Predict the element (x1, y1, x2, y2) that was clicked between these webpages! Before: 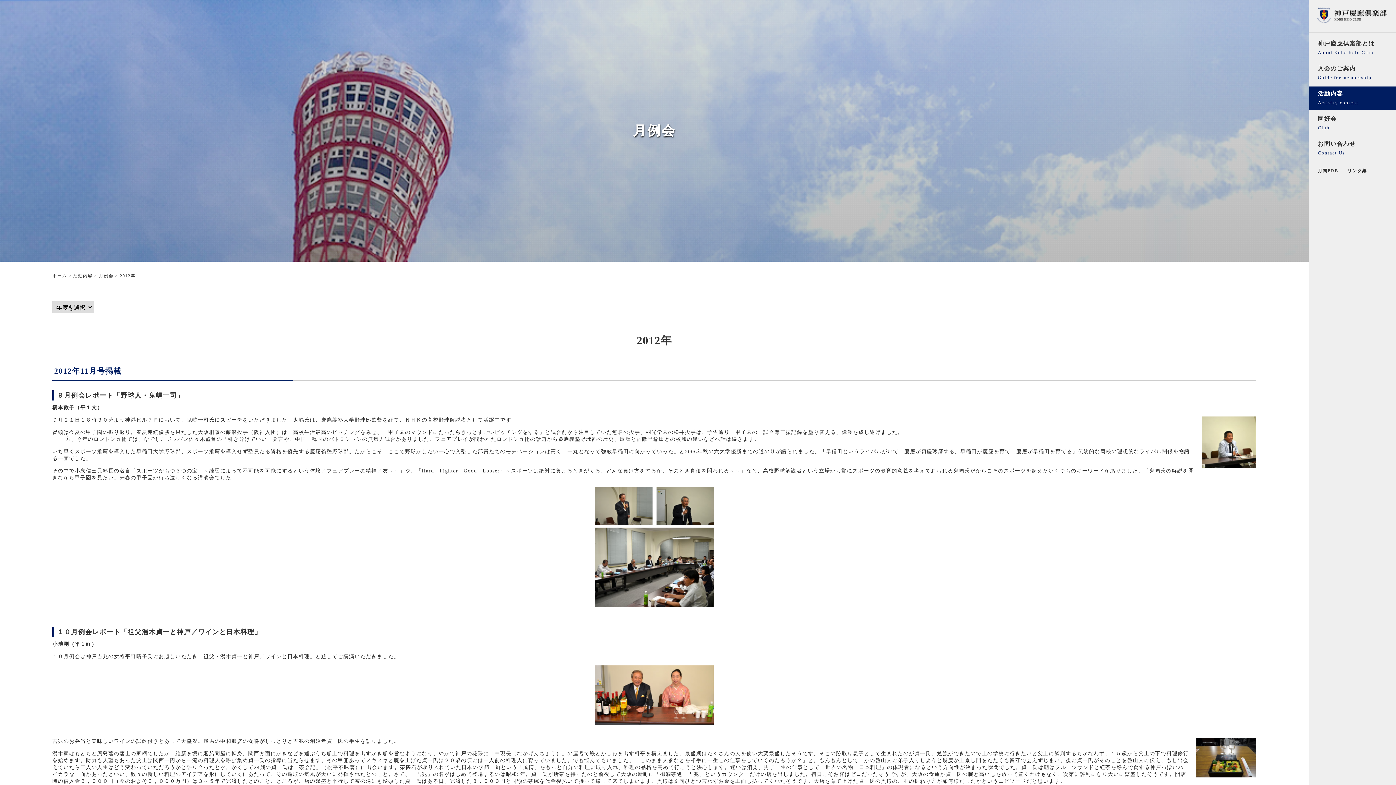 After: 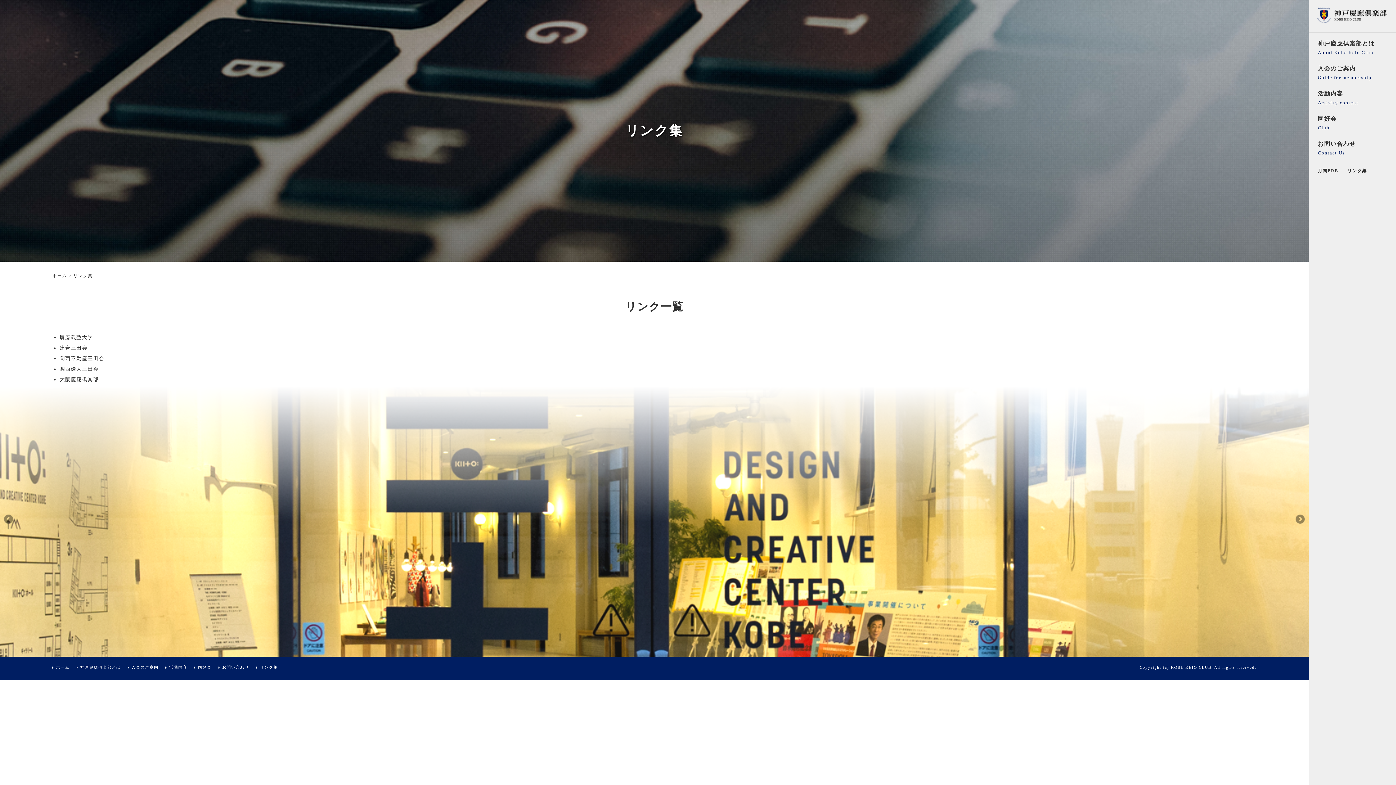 Action: label: リンク集 bbox: (1347, 167, 1367, 174)